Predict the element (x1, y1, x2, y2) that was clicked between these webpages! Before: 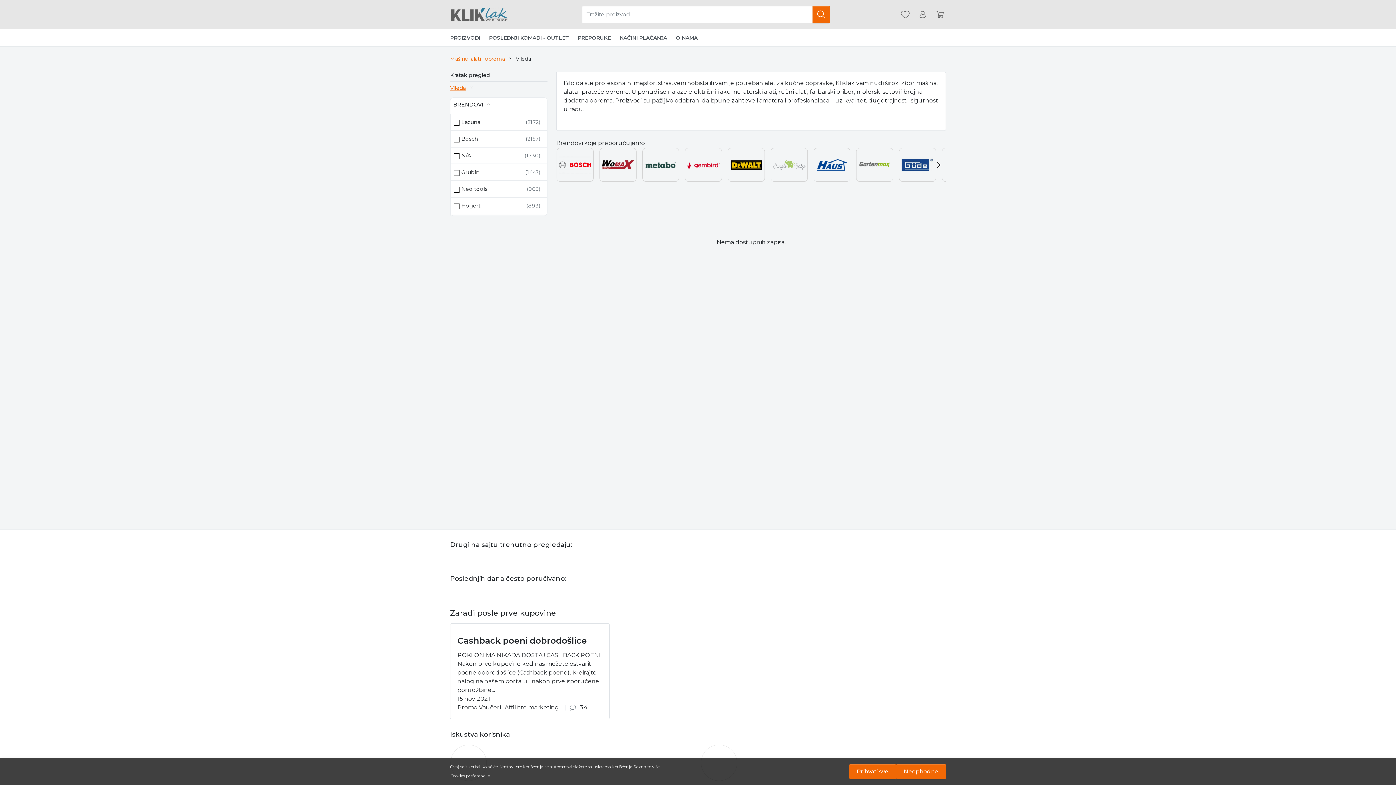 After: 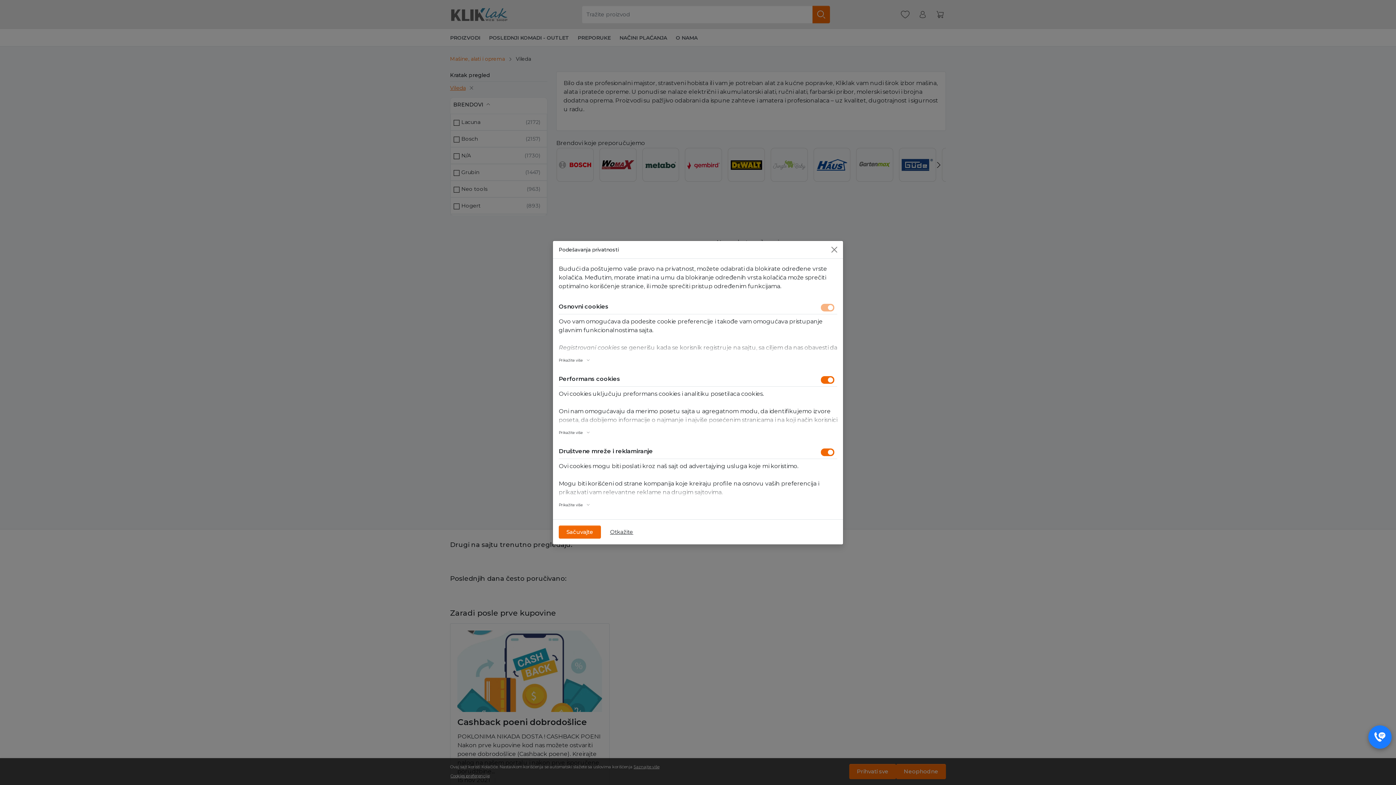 Action: bbox: (450, 773, 490, 779) label: Cookies preferencije